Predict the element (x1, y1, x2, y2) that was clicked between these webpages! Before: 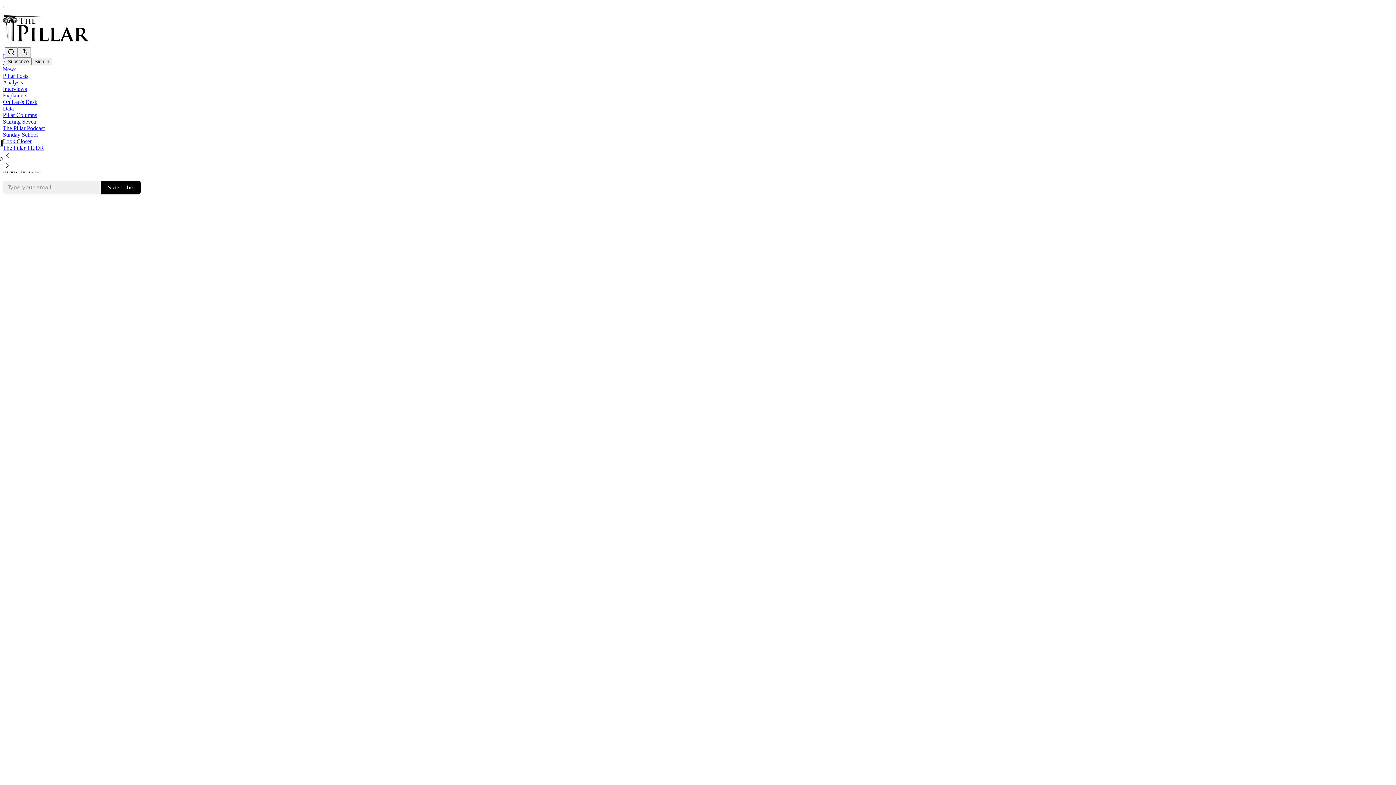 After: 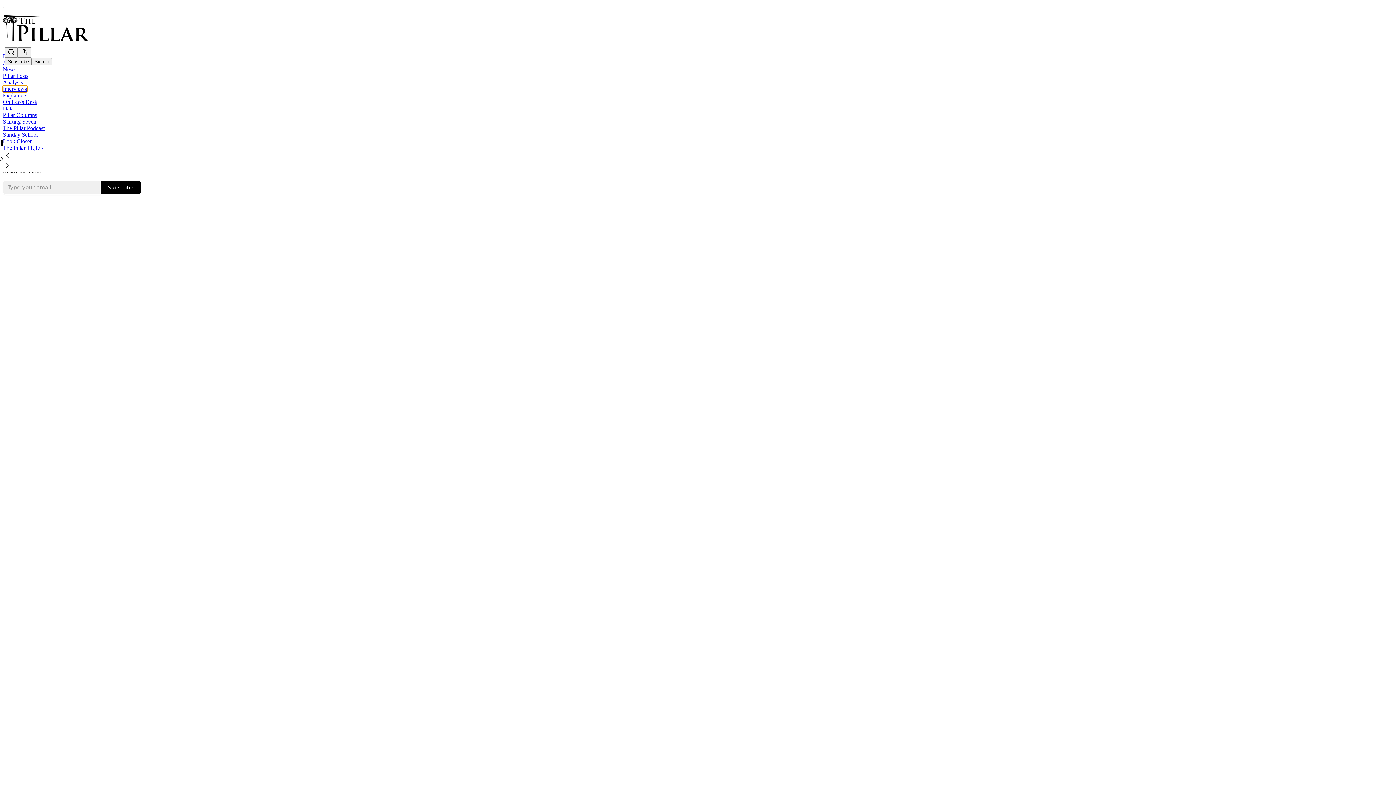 Action: bbox: (2, 85, 26, 92) label: Interviews